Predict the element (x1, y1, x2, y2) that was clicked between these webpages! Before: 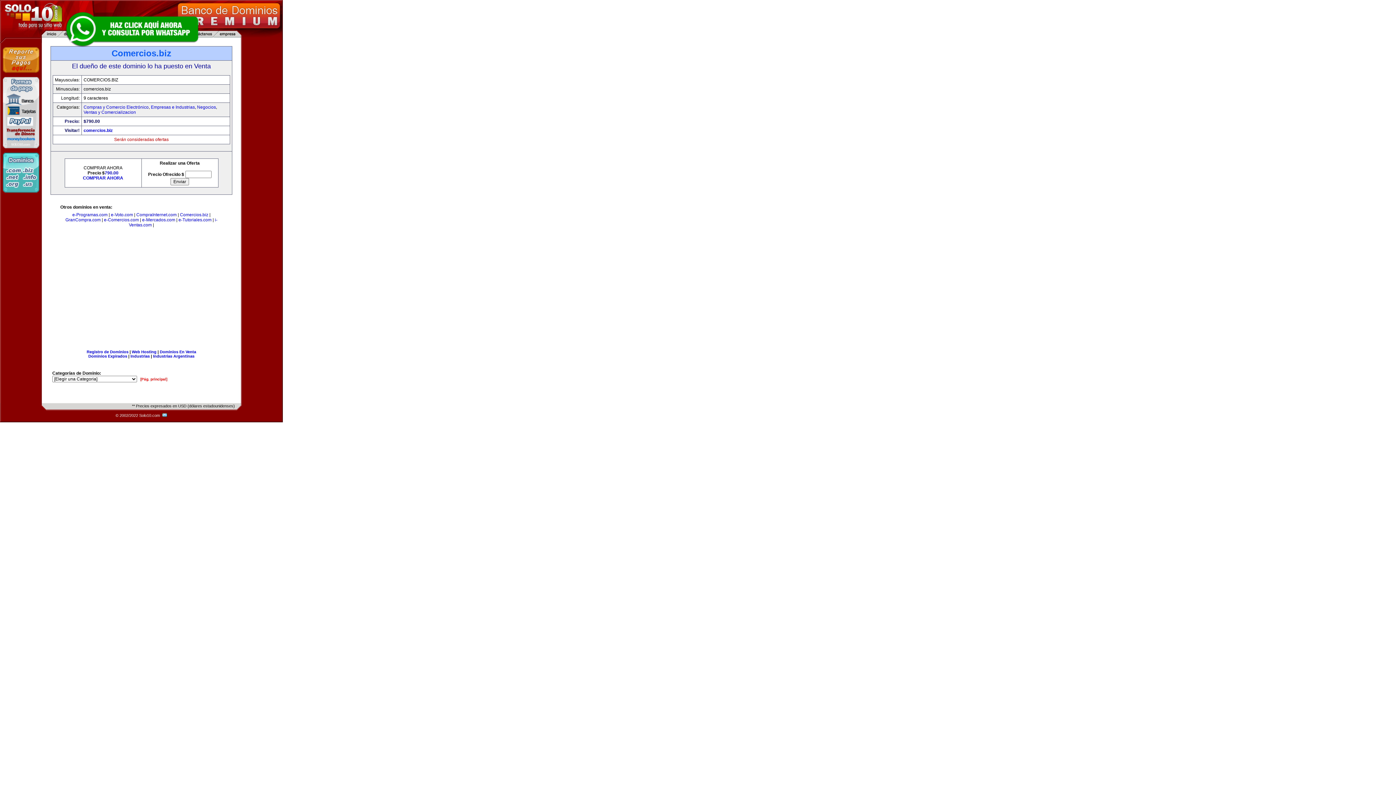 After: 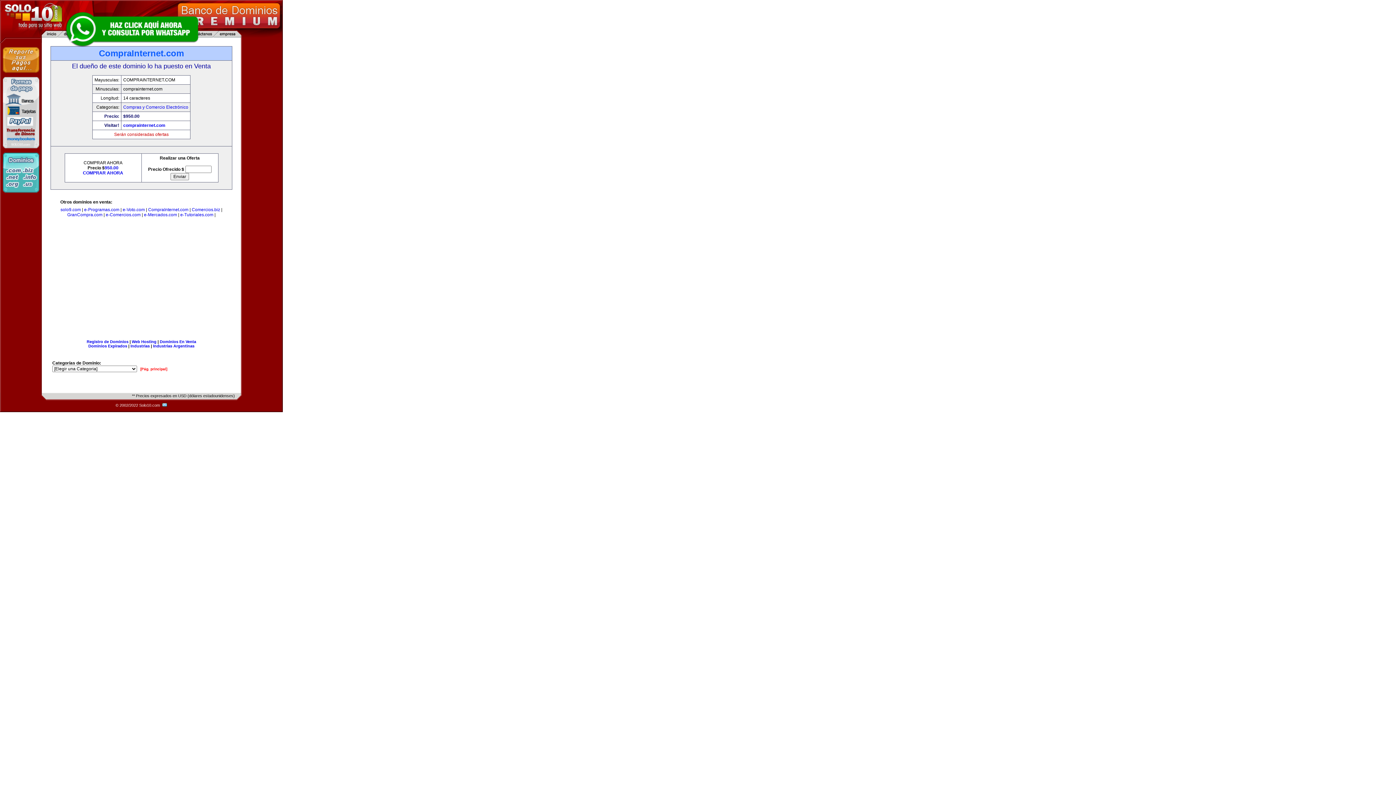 Action: label: CompraInternet.com bbox: (136, 212, 176, 217)